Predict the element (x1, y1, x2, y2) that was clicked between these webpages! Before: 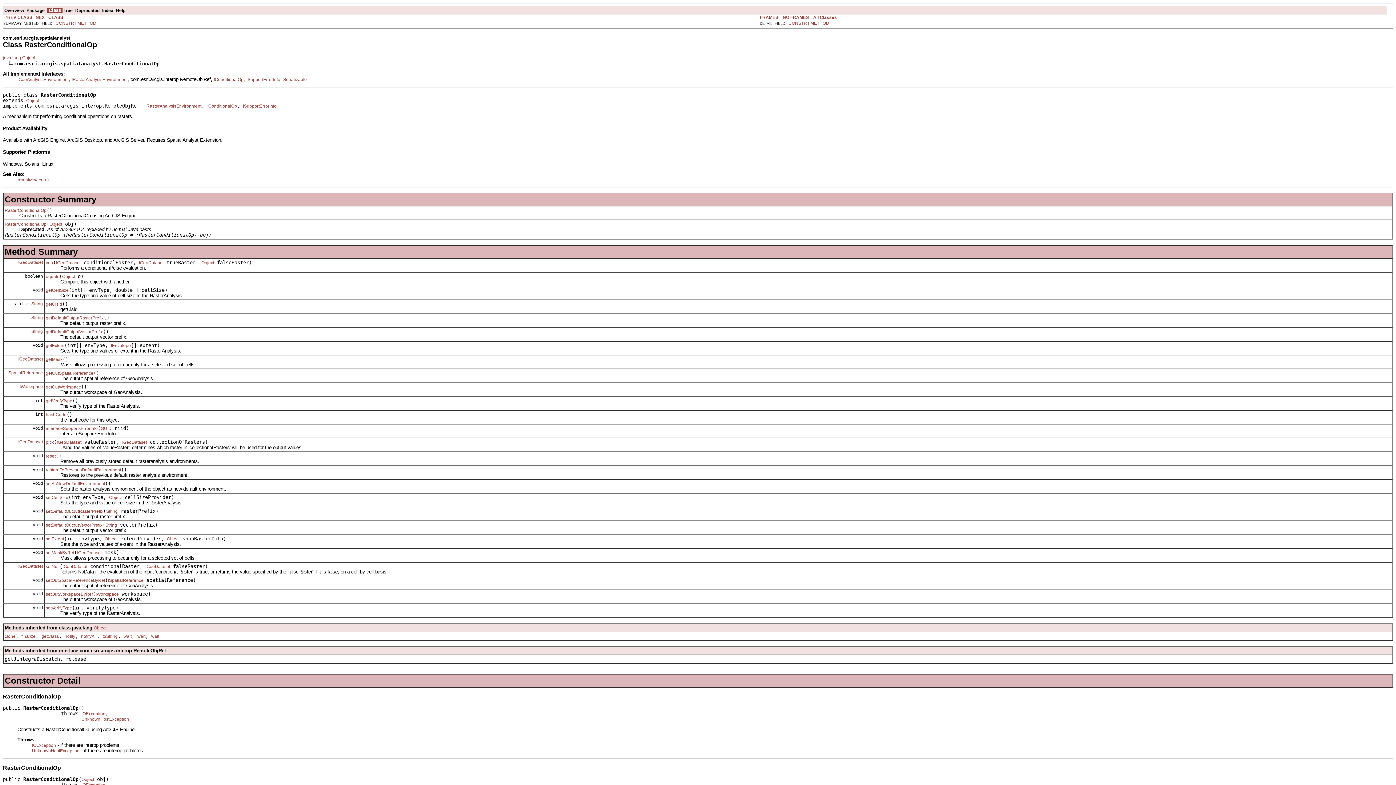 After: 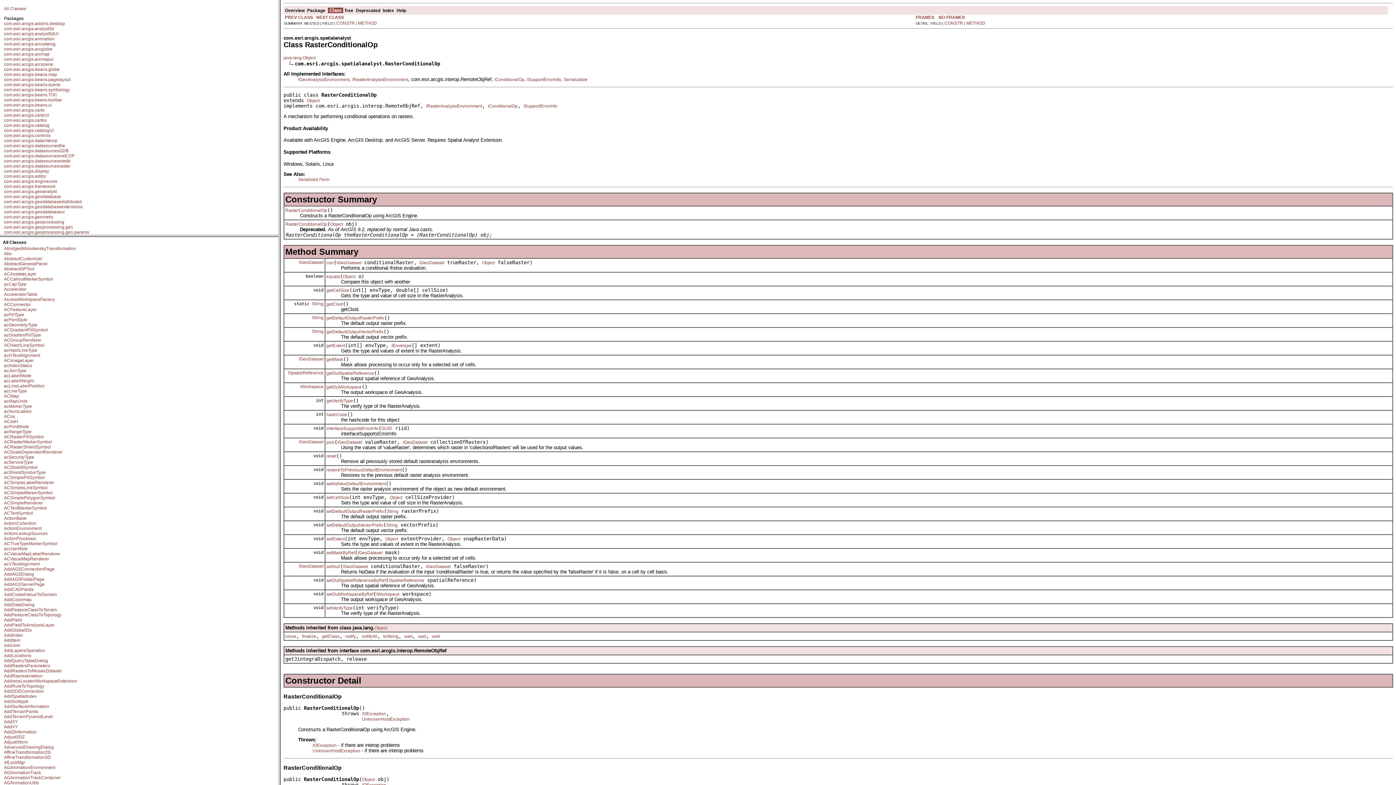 Action: label: FRAMES bbox: (760, 14, 778, 19)